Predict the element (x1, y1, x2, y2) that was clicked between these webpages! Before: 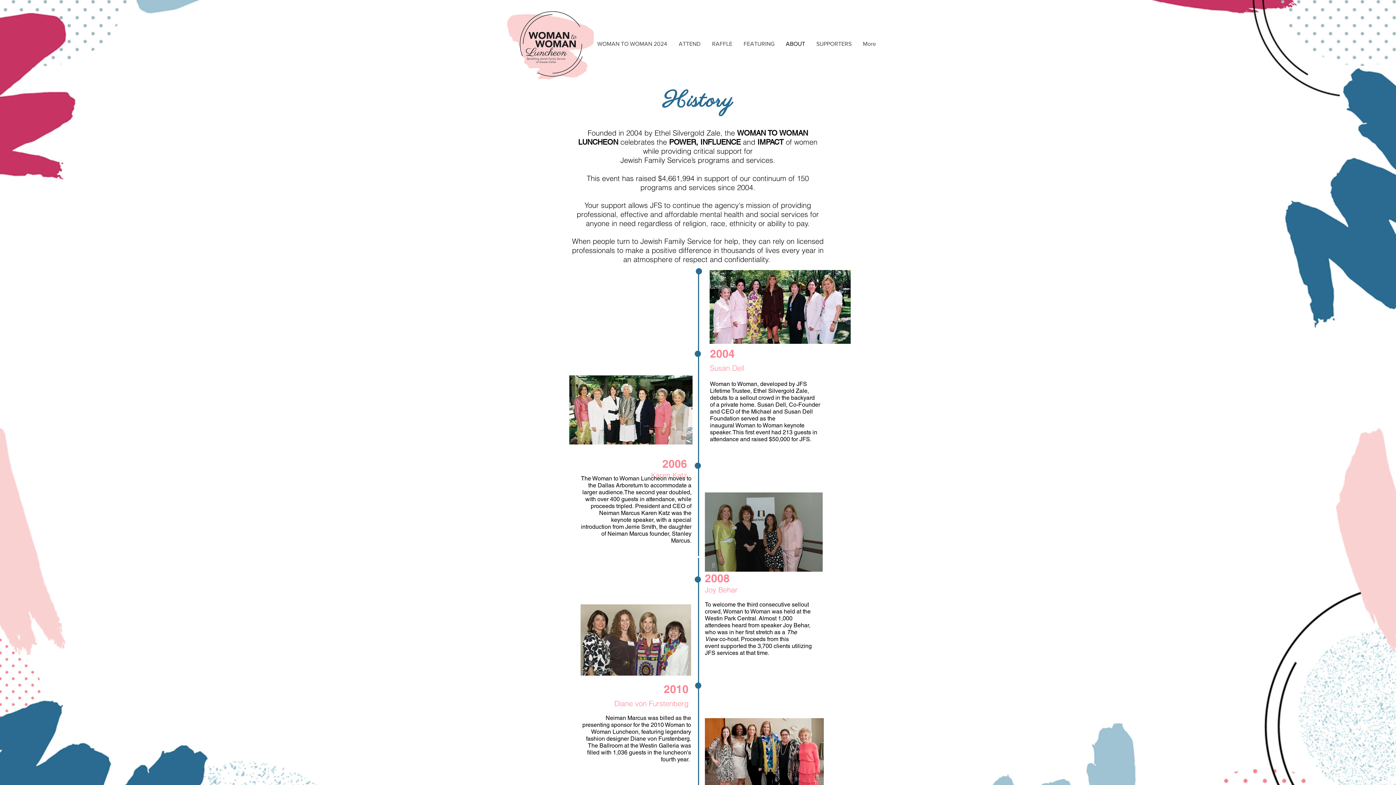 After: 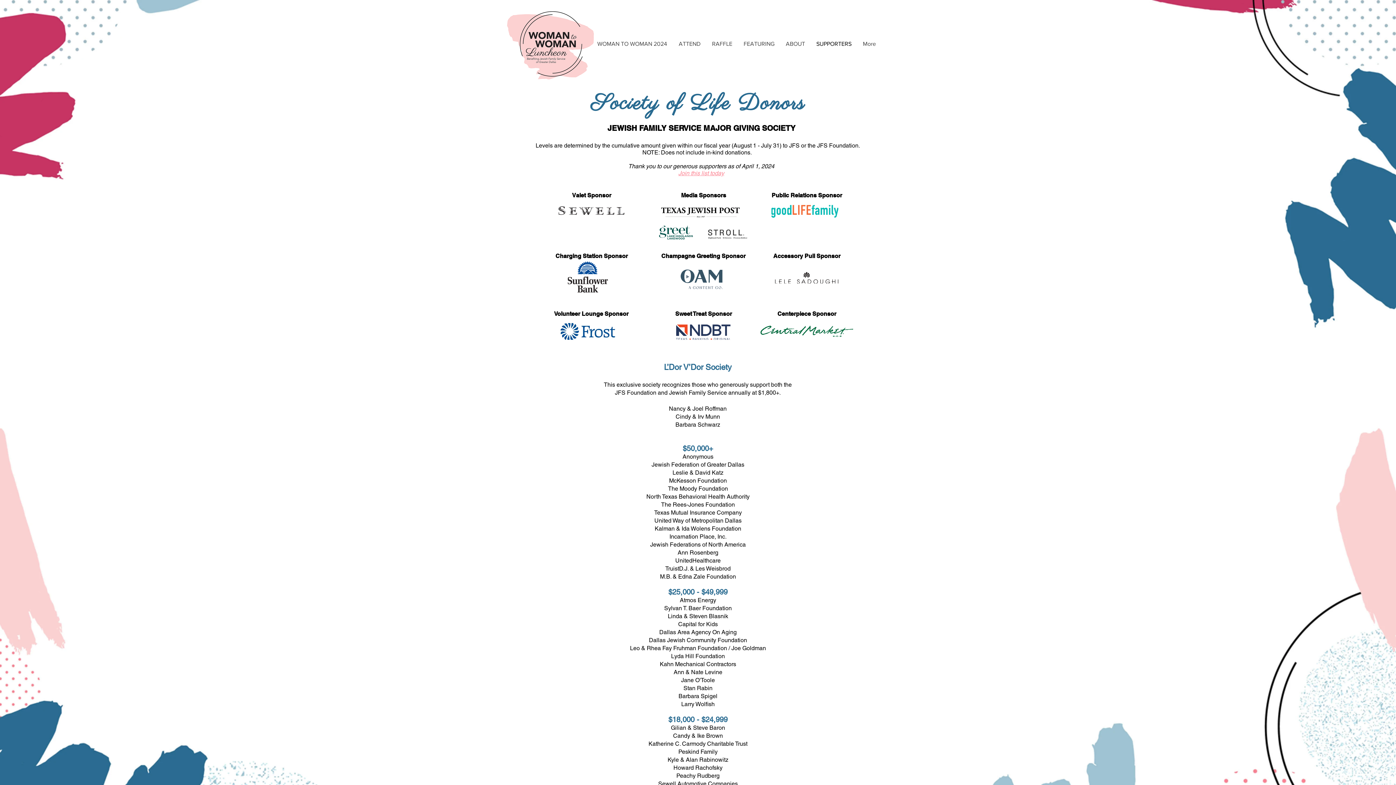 Action: bbox: (810, 31, 857, 56) label: SUPPORTERS